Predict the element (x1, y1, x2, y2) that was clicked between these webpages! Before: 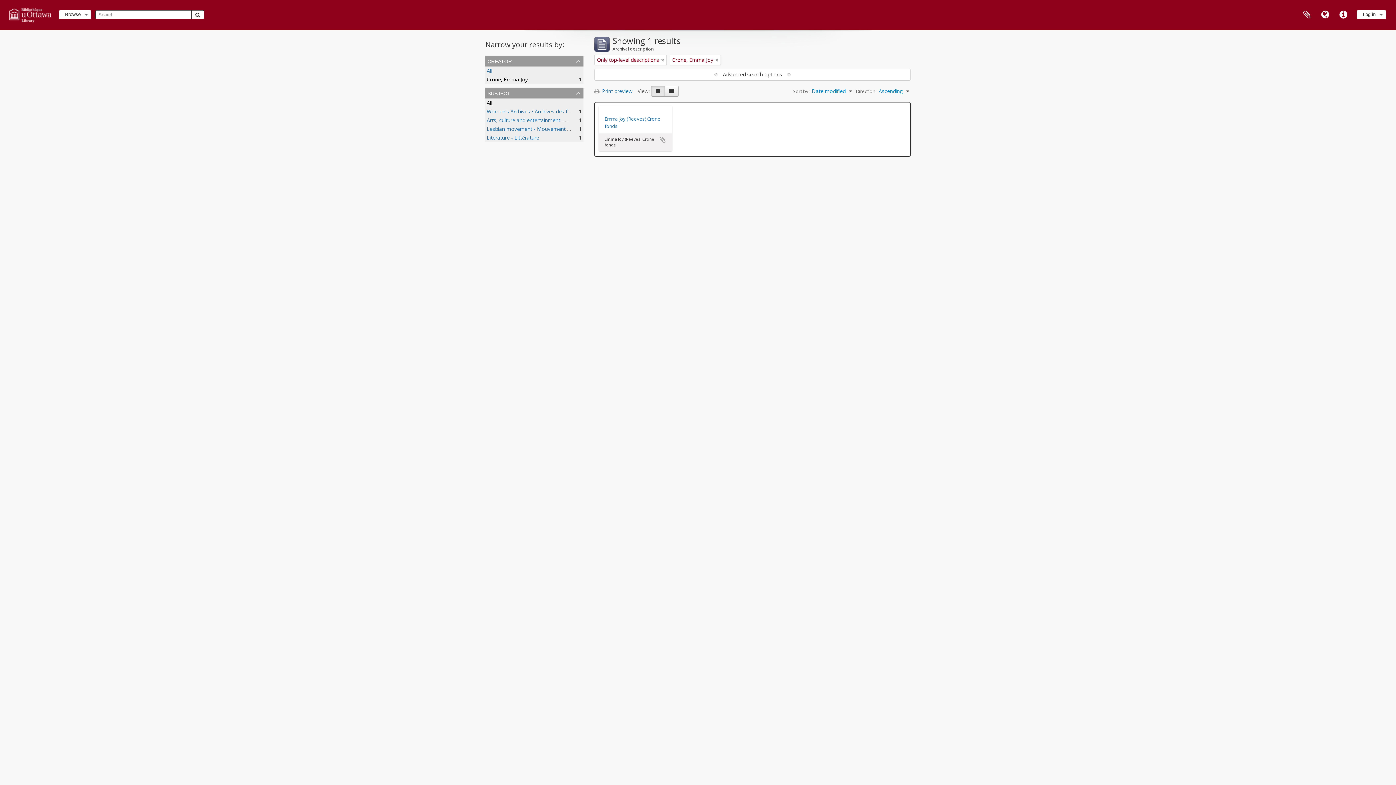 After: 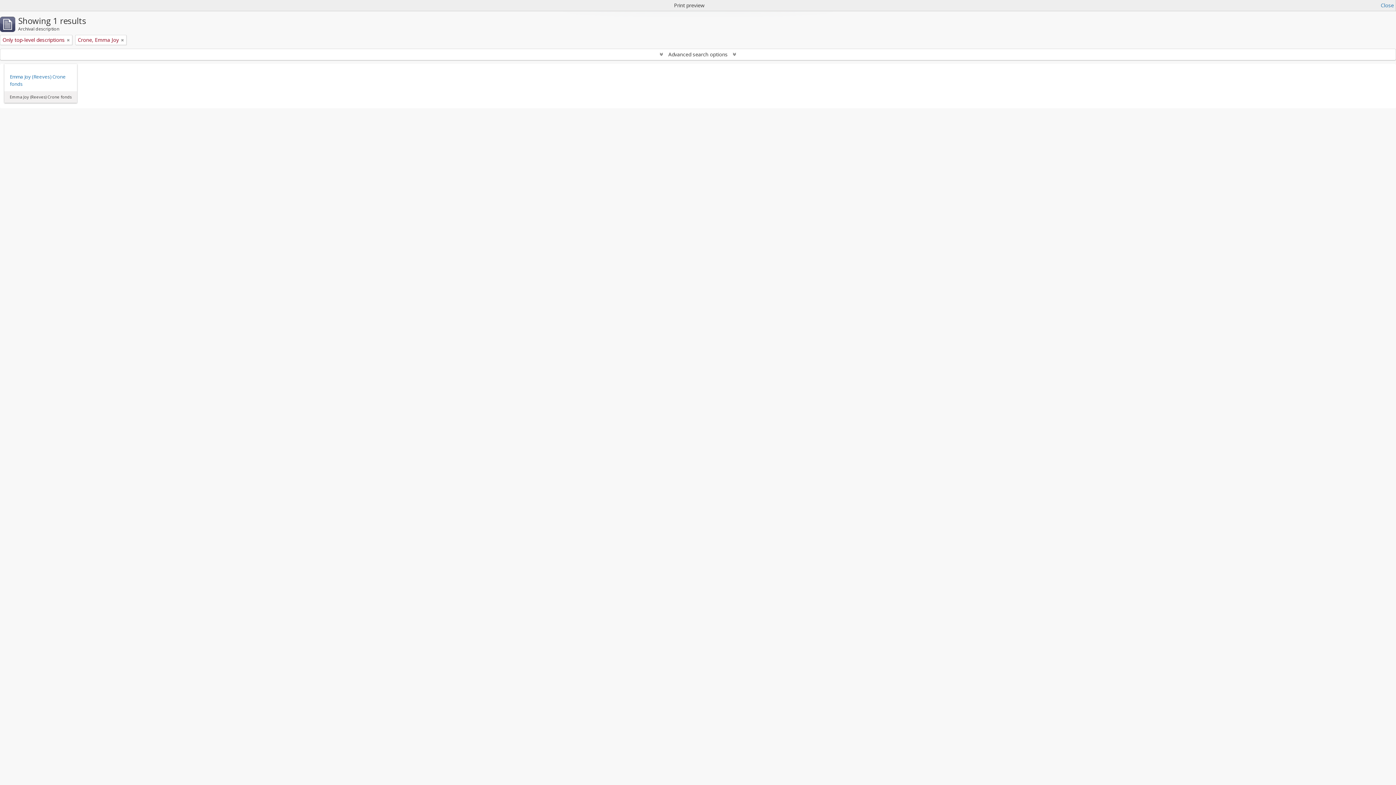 Action: label:  Print preview bbox: (594, 87, 636, 94)